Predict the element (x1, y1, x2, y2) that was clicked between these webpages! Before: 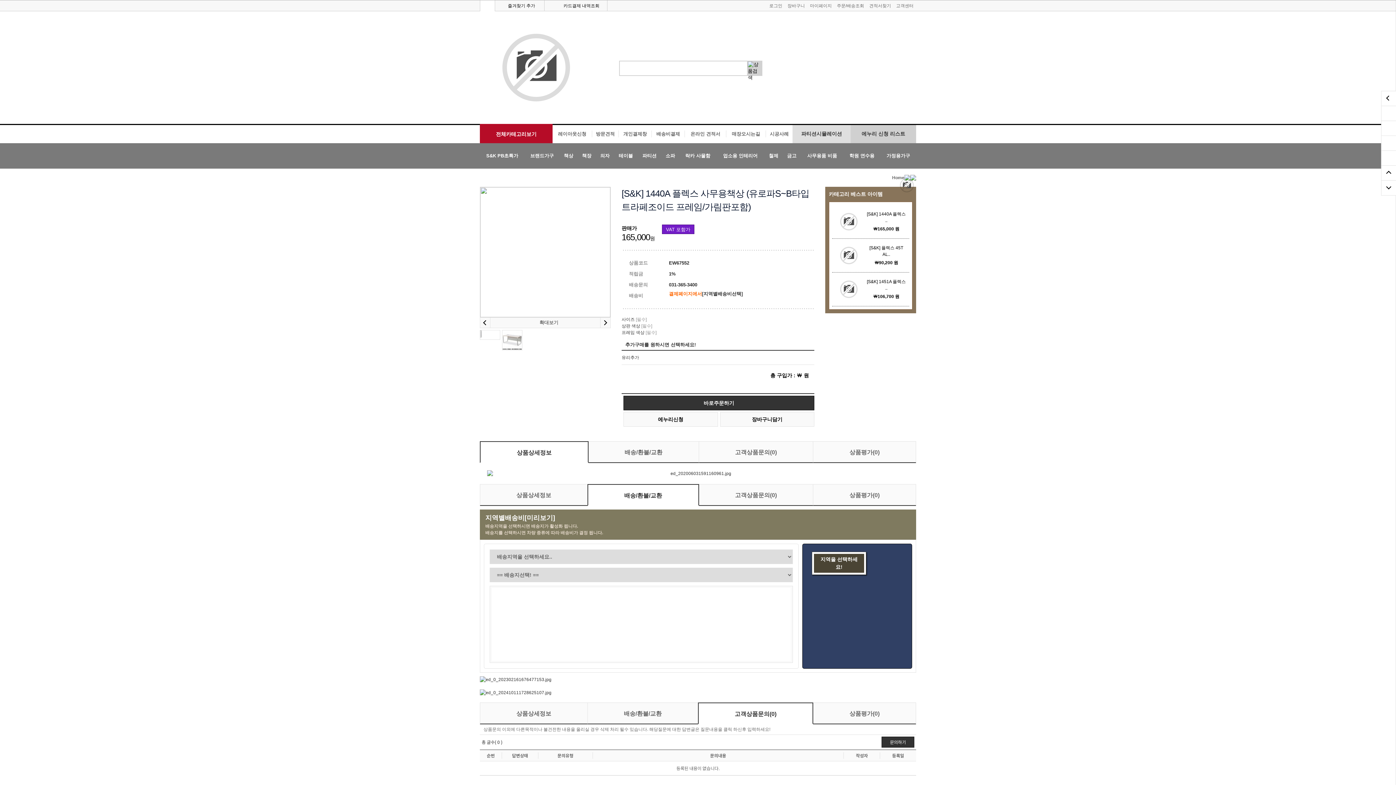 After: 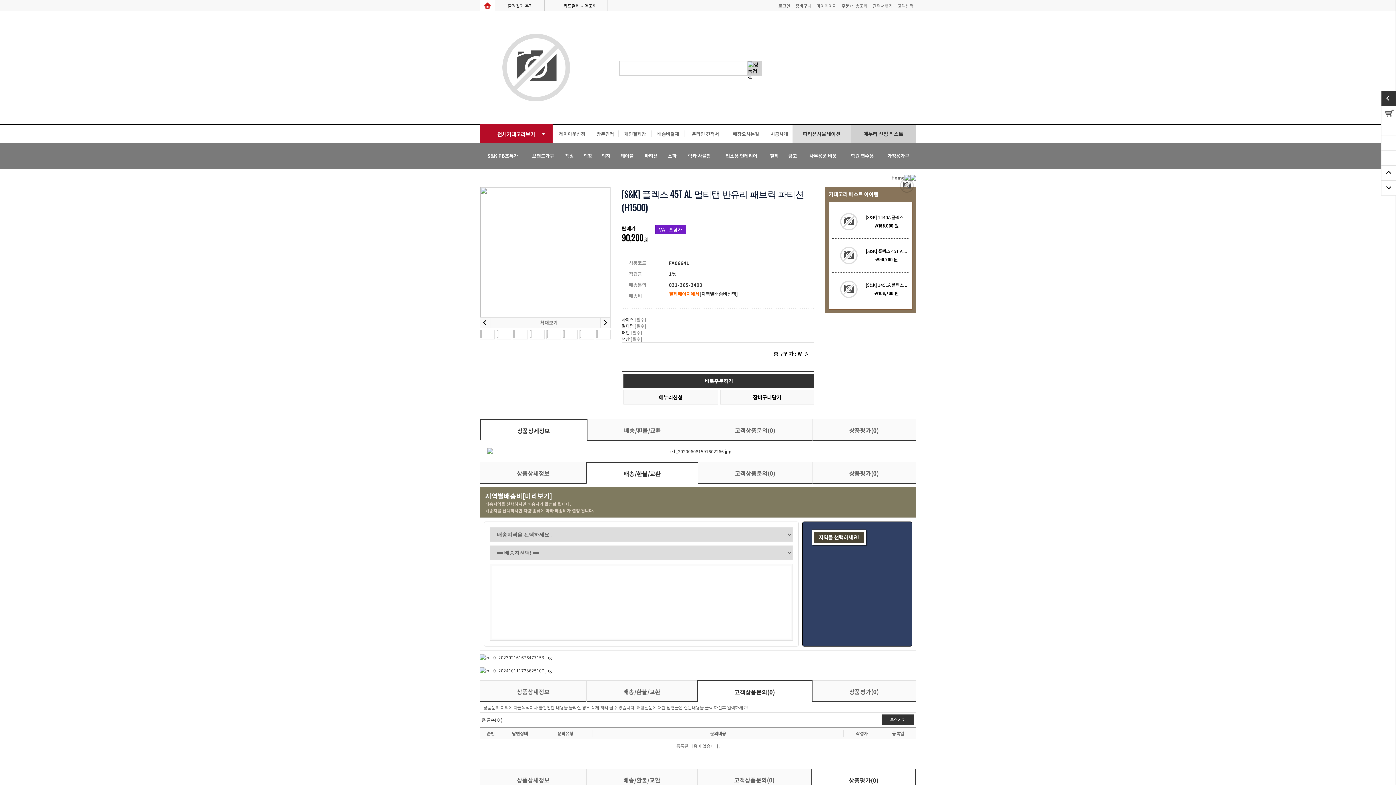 Action: bbox: (832, 238, 909, 272) label: 	
[S&K] 플렉스 45T AL..
￦90,200 원